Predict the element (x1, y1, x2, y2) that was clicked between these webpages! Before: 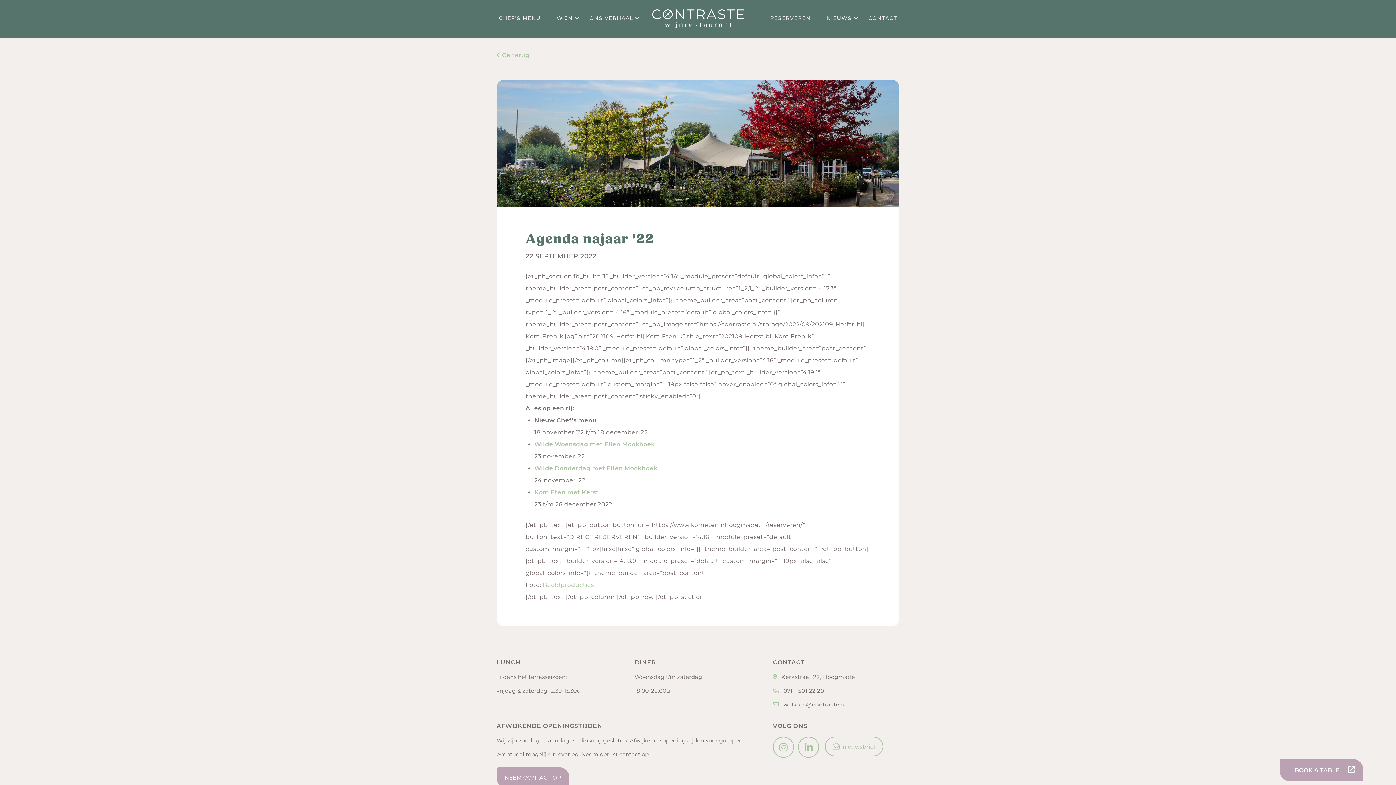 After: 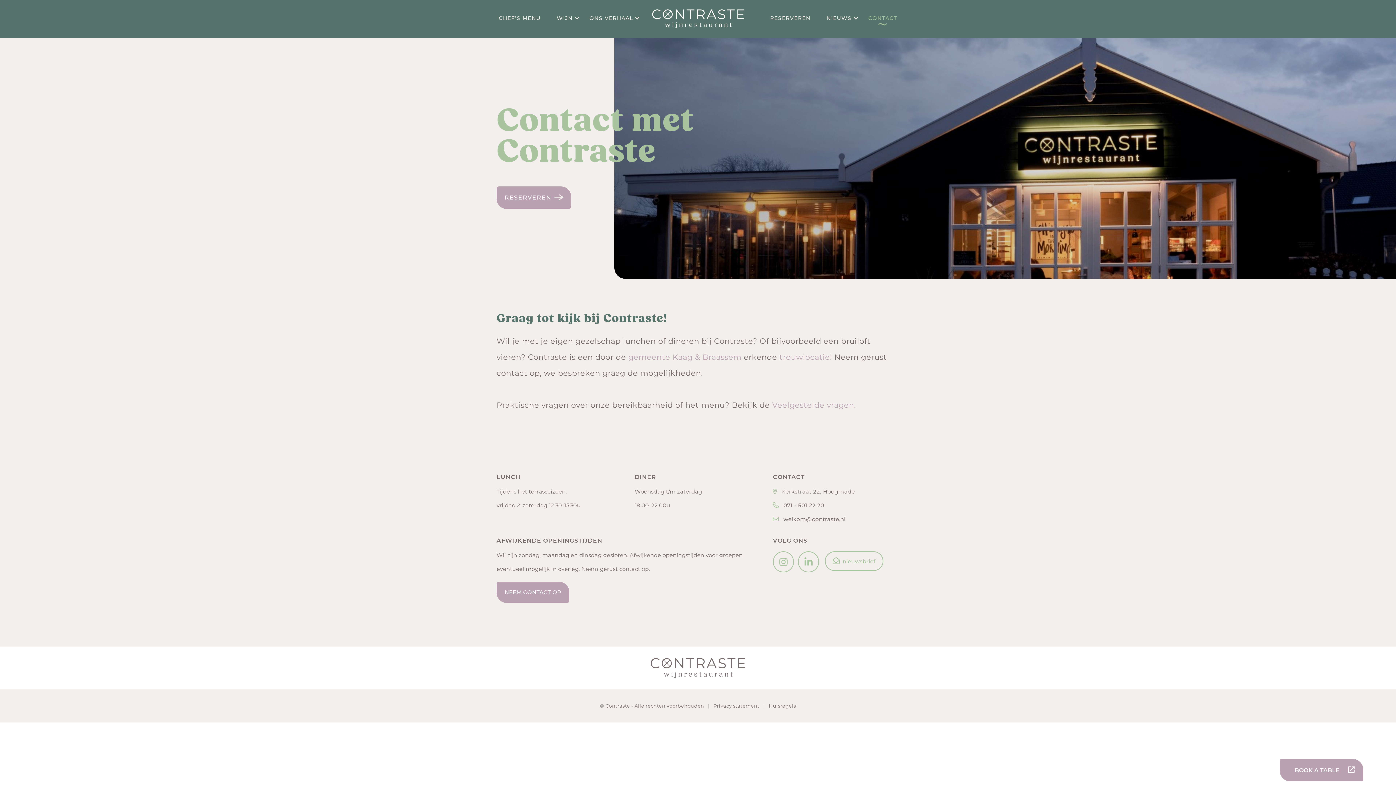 Action: label: CONTACT bbox: (860, 0, 905, 37)